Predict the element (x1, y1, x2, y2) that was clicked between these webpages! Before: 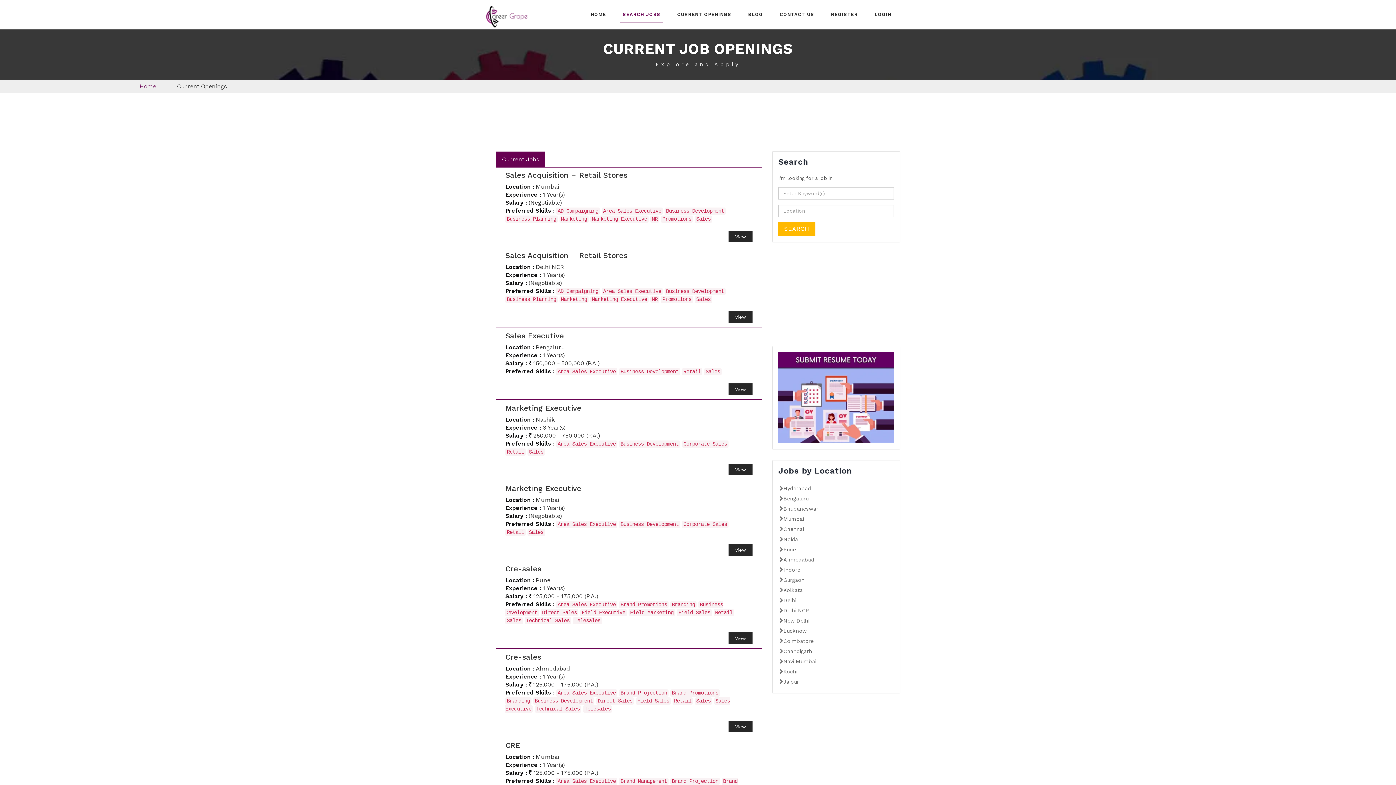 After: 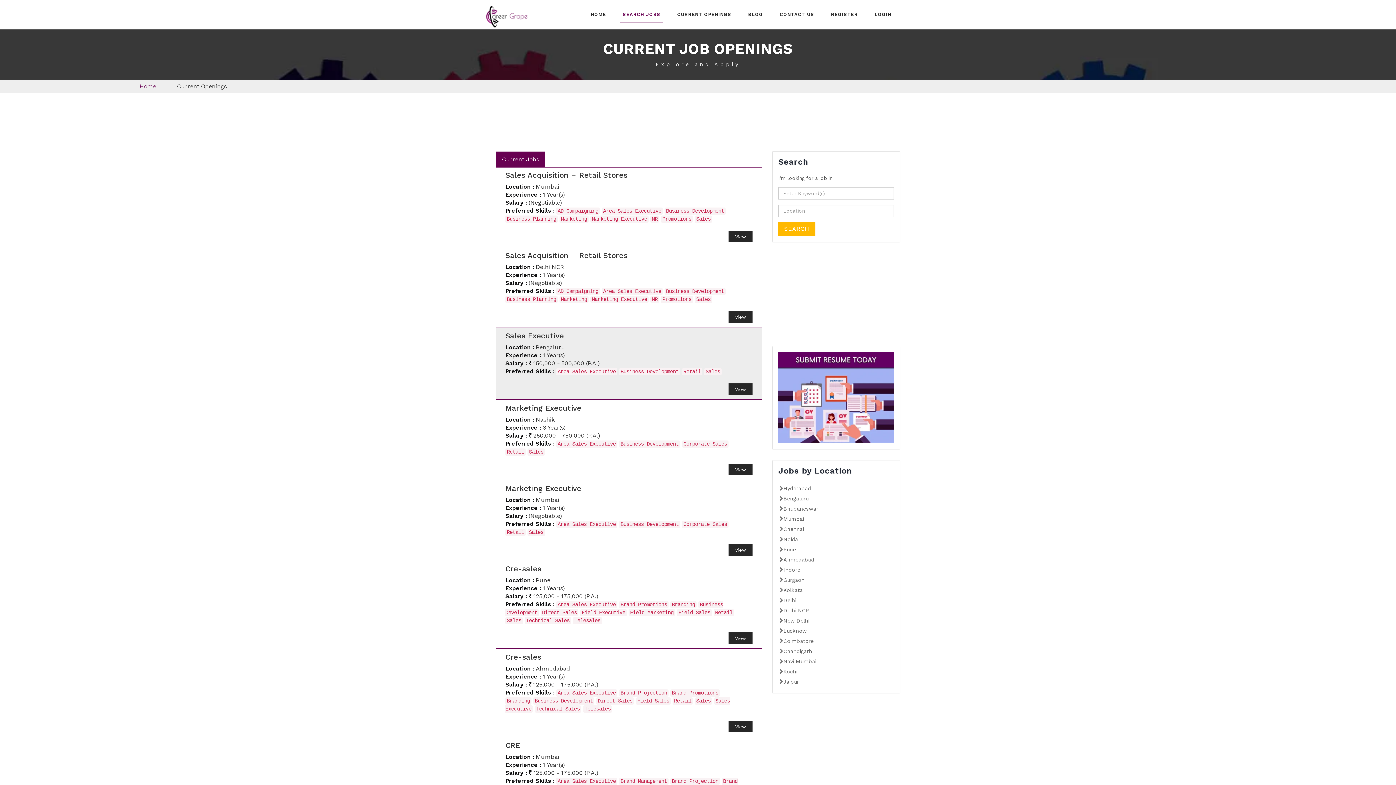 Action: label: Retail bbox: (682, 368, 702, 374)